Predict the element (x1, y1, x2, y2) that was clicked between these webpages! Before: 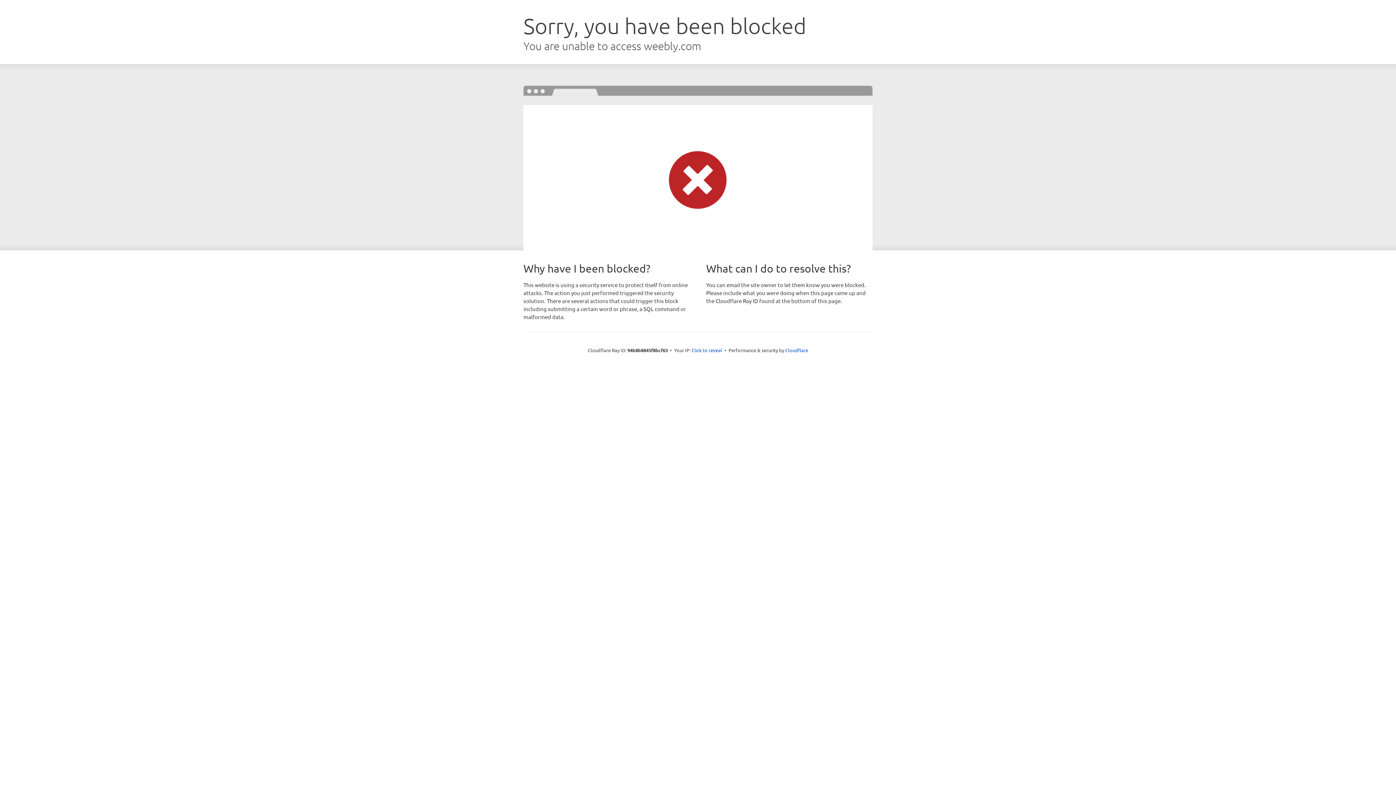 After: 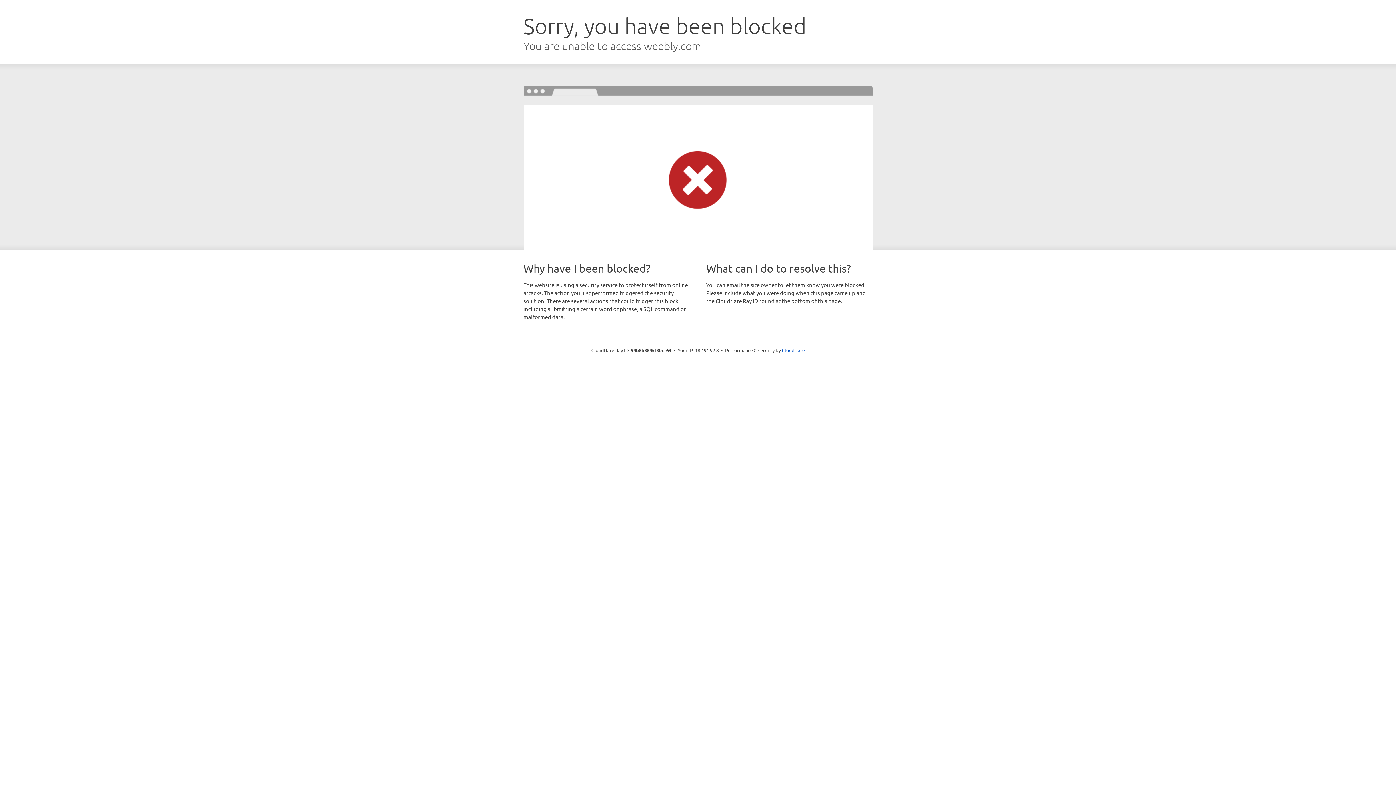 Action: label: Click to reveal bbox: (691, 346, 722, 353)